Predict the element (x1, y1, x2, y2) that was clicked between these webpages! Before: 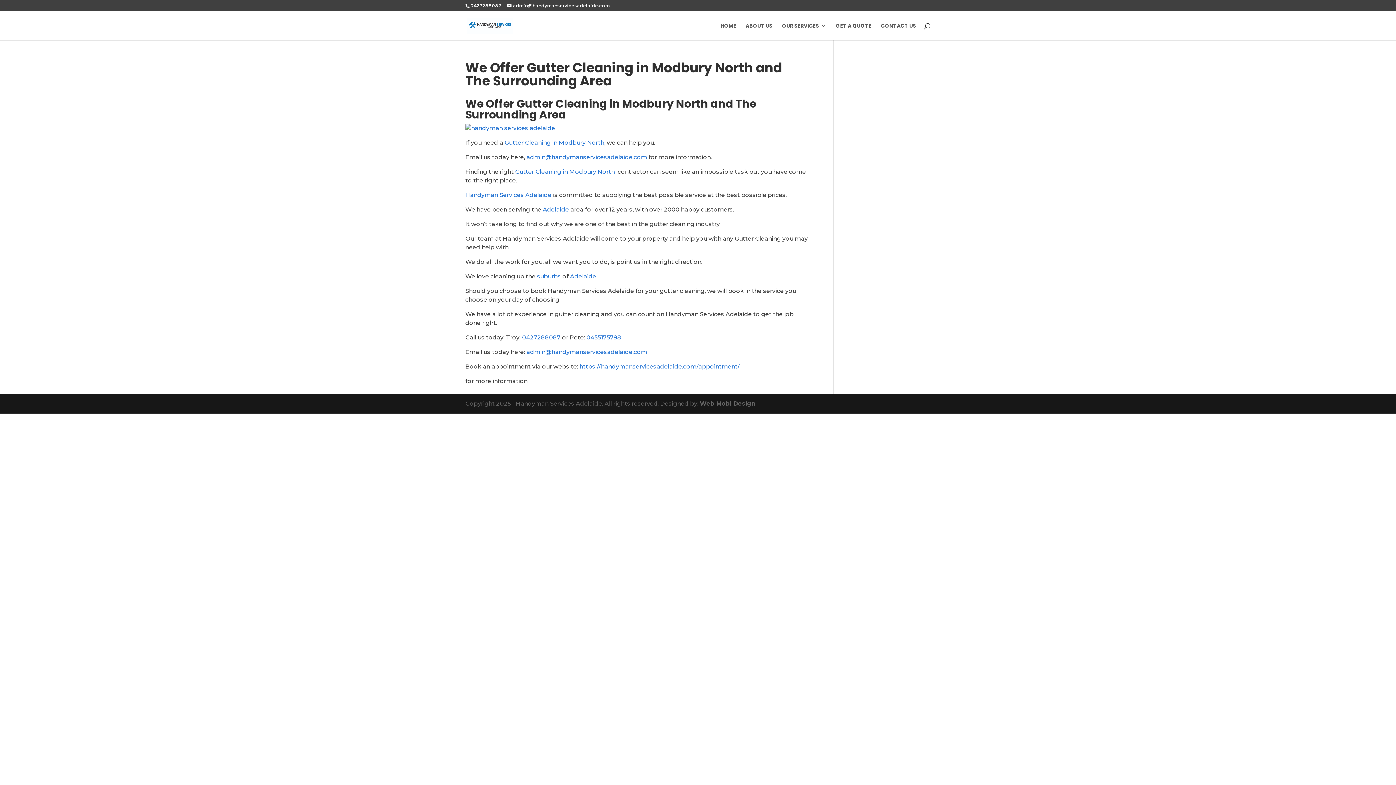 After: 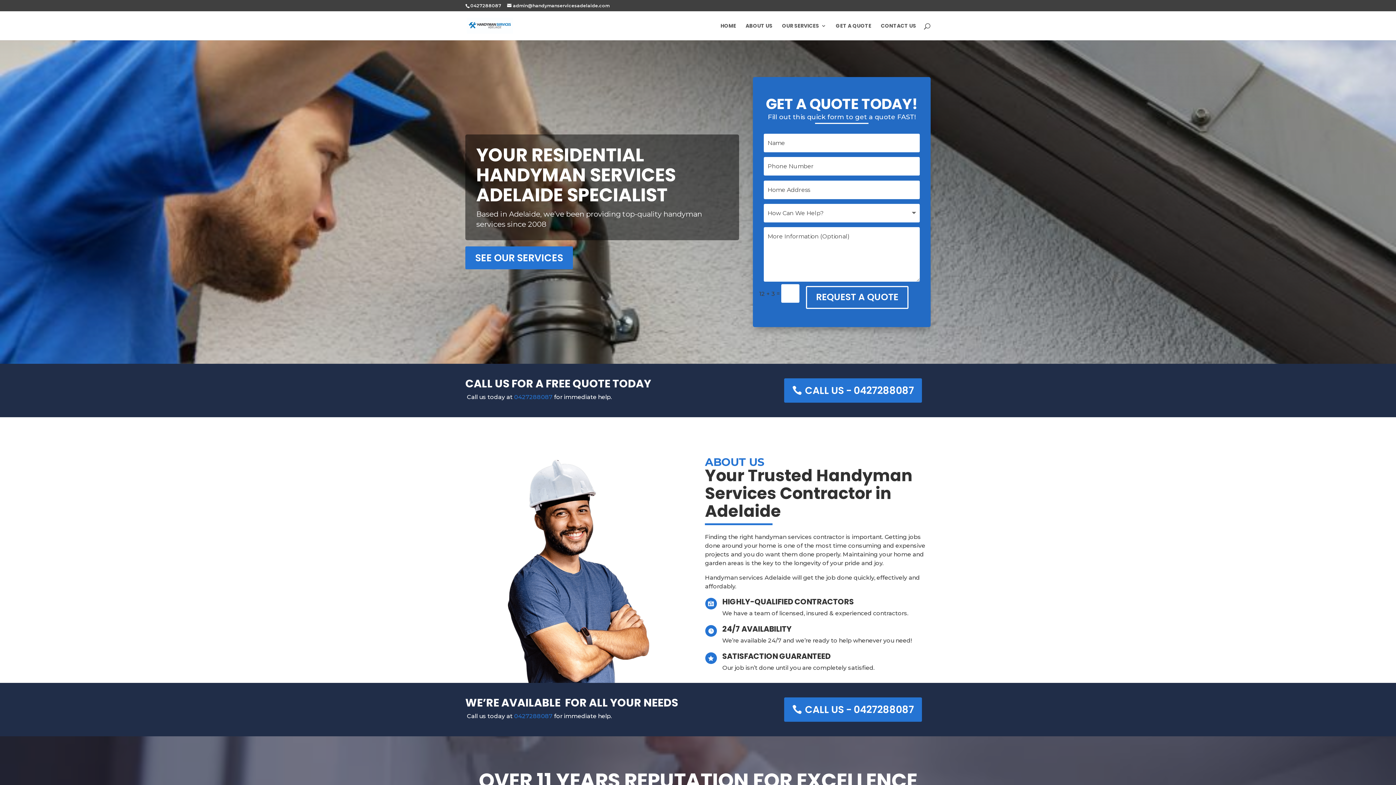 Action: bbox: (466, 21, 513, 29)